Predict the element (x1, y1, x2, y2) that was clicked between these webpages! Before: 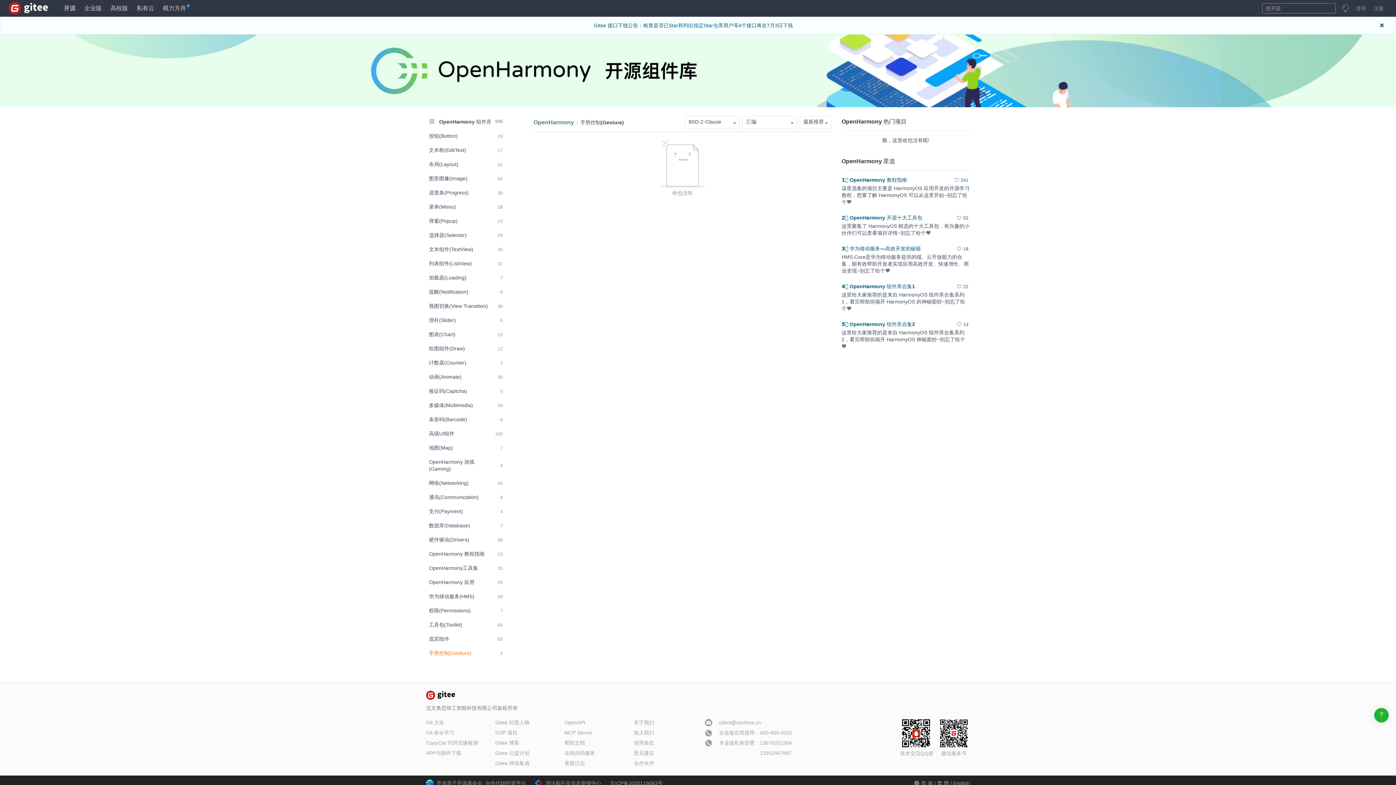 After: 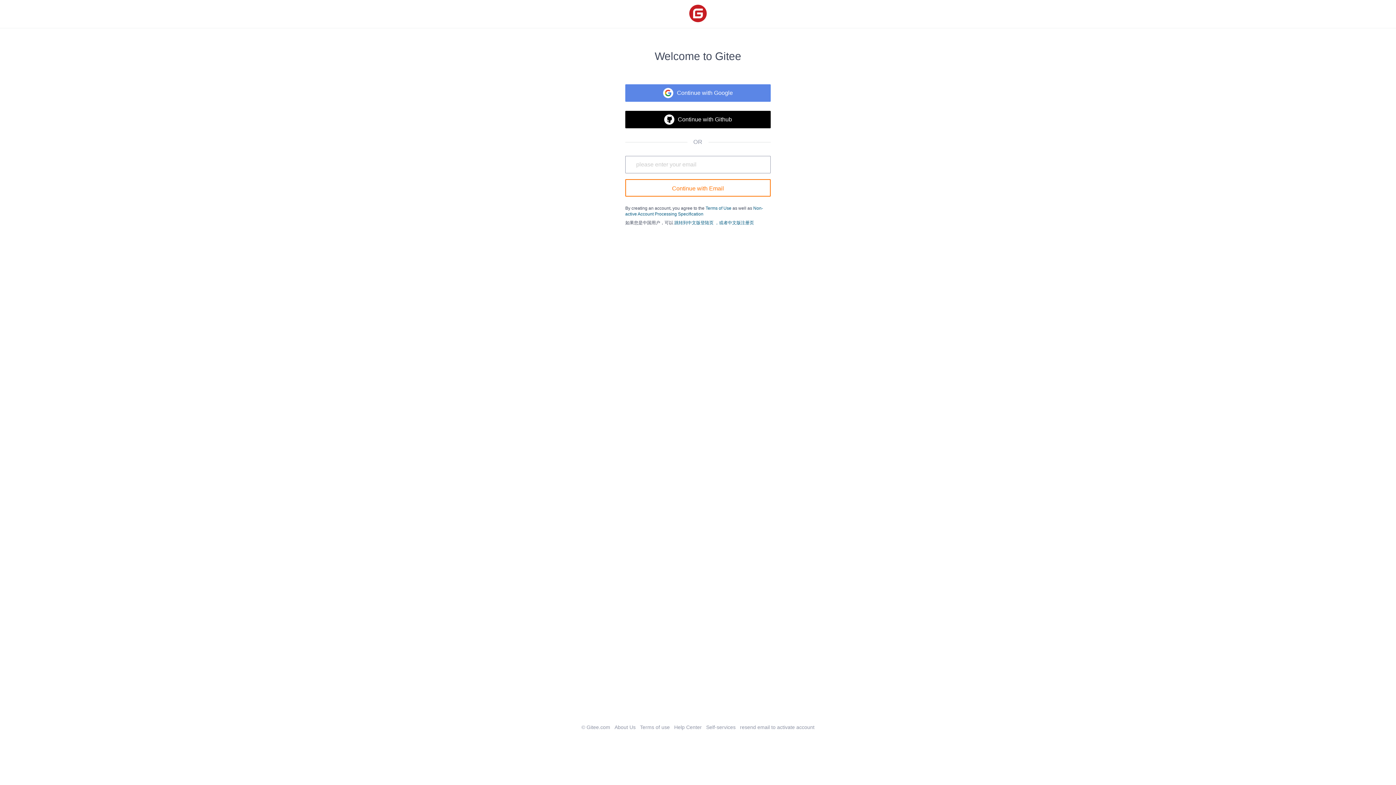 Action: label: 登录 bbox: (1353, 0, 1369, 16)